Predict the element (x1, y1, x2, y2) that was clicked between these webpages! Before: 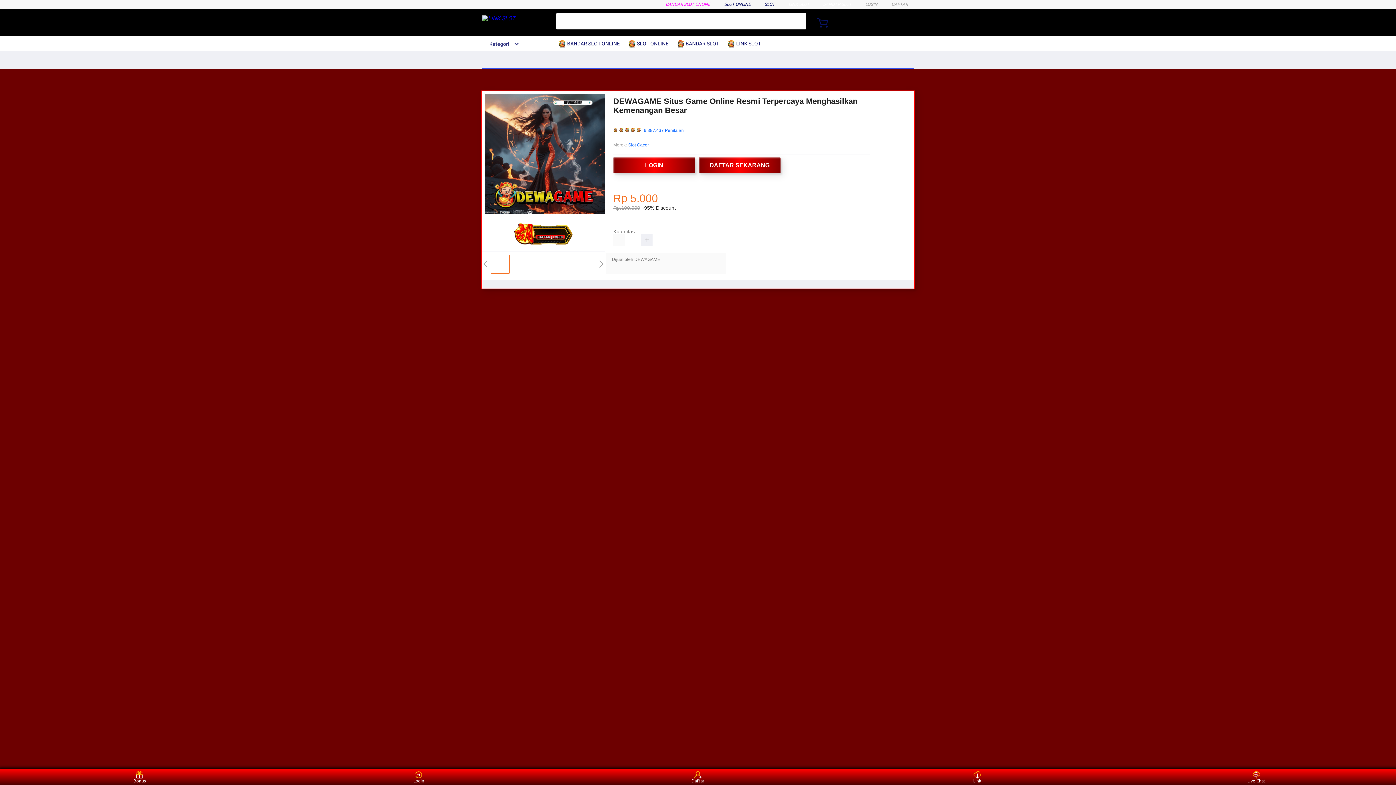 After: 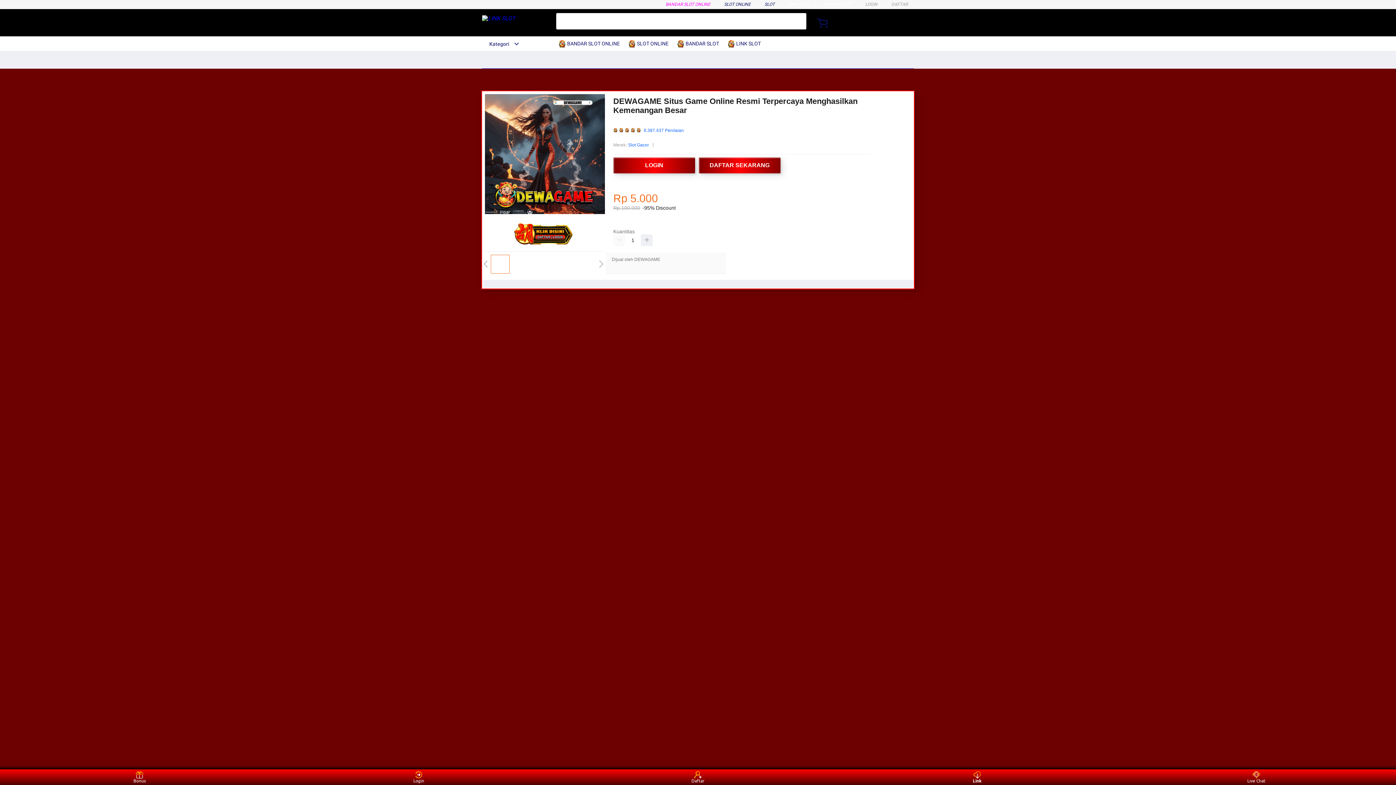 Action: bbox: (963, 771, 991, 783) label: Link